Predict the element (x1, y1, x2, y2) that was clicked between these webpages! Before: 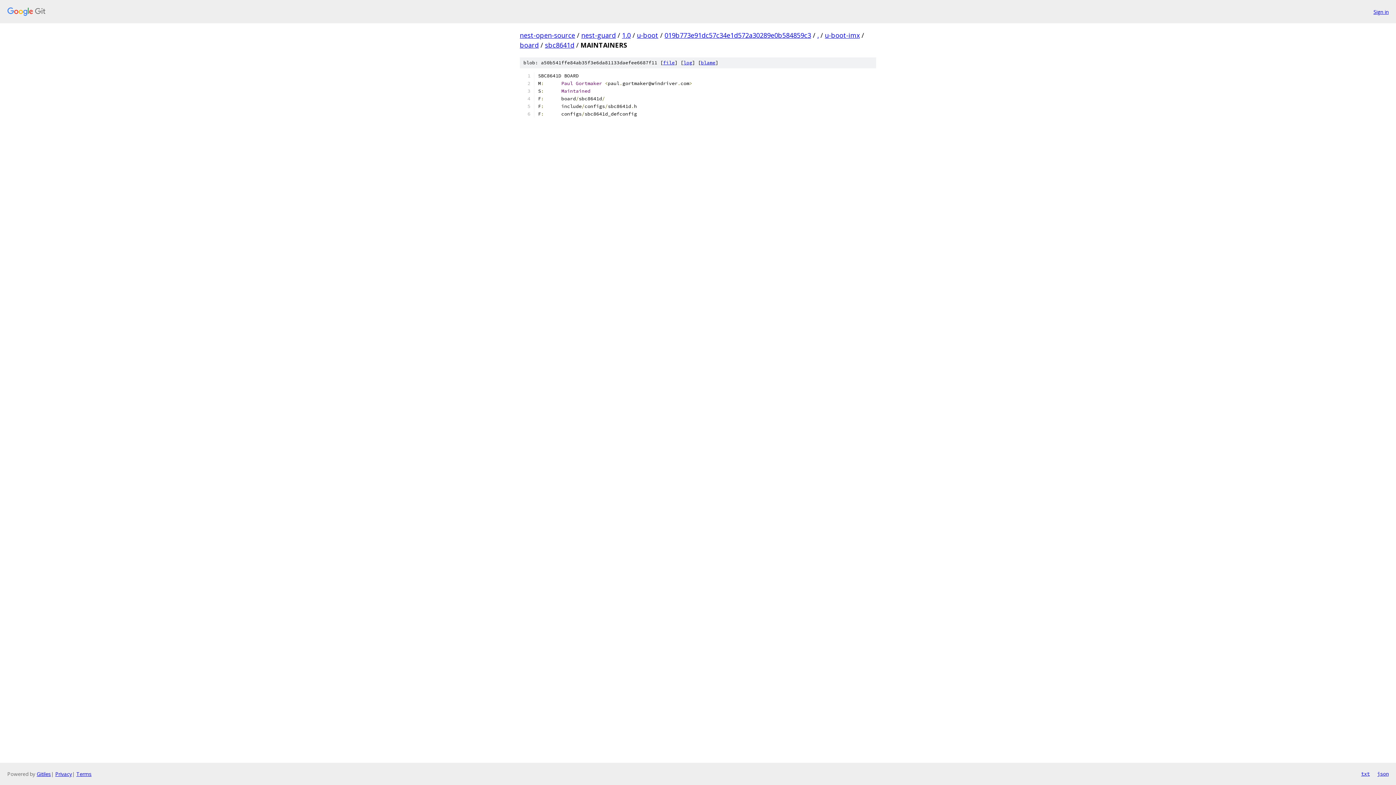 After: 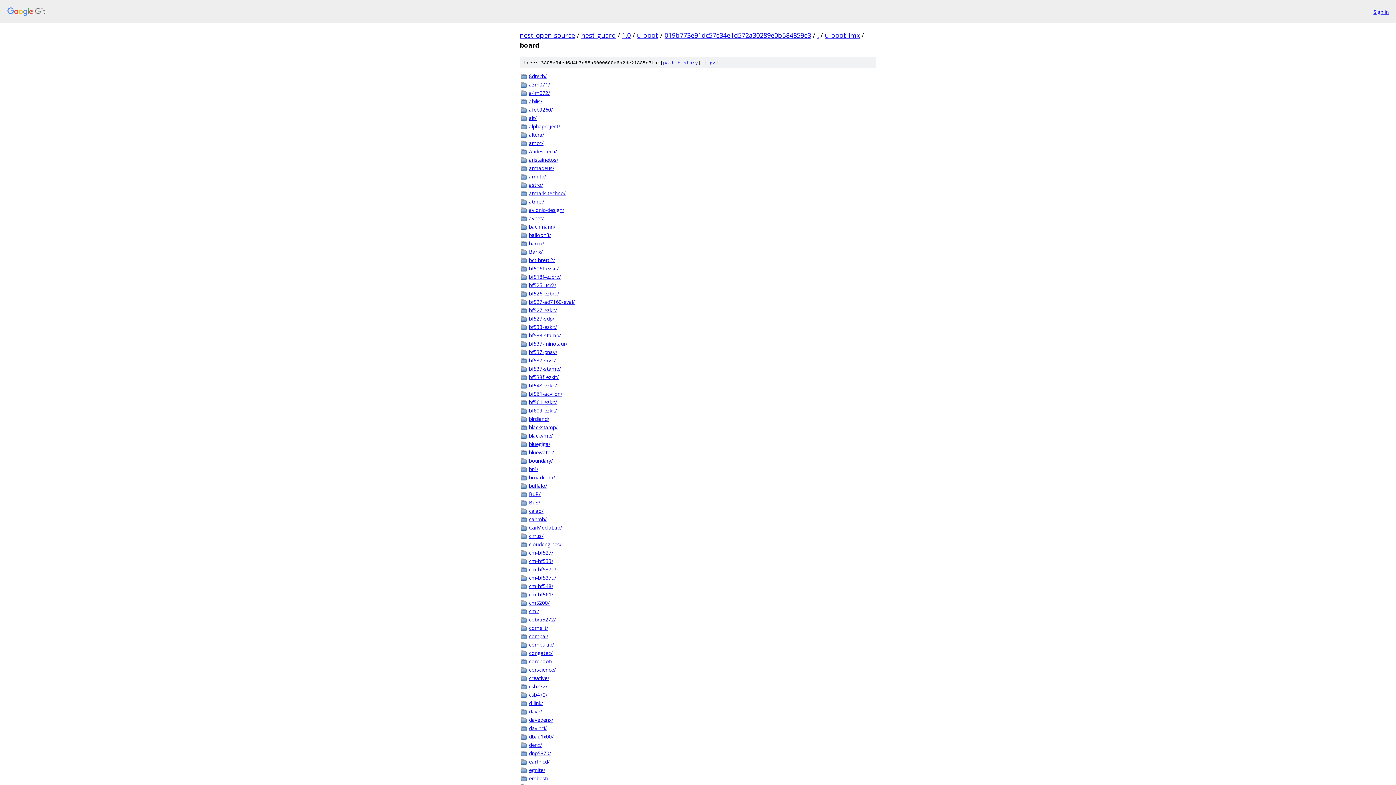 Action: bbox: (520, 40, 538, 49) label: board